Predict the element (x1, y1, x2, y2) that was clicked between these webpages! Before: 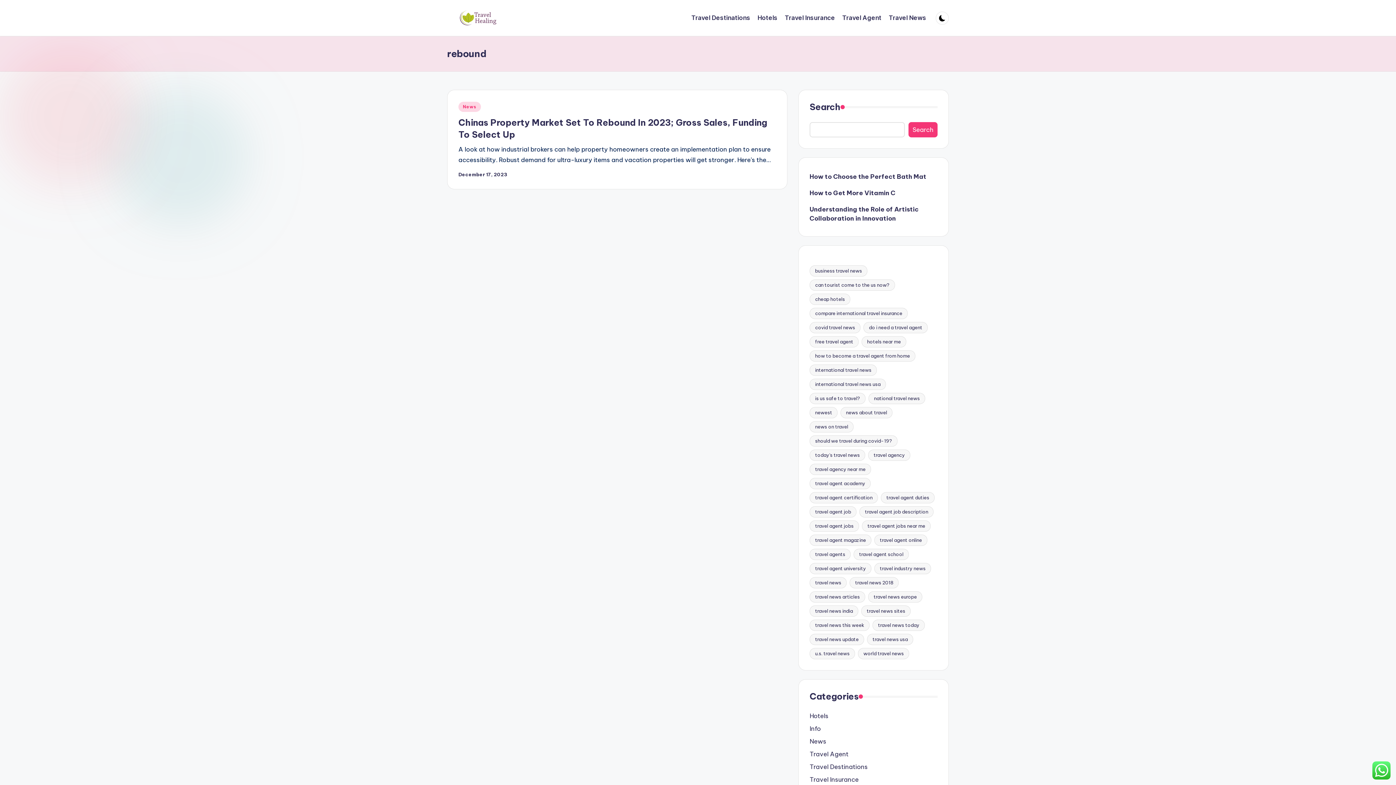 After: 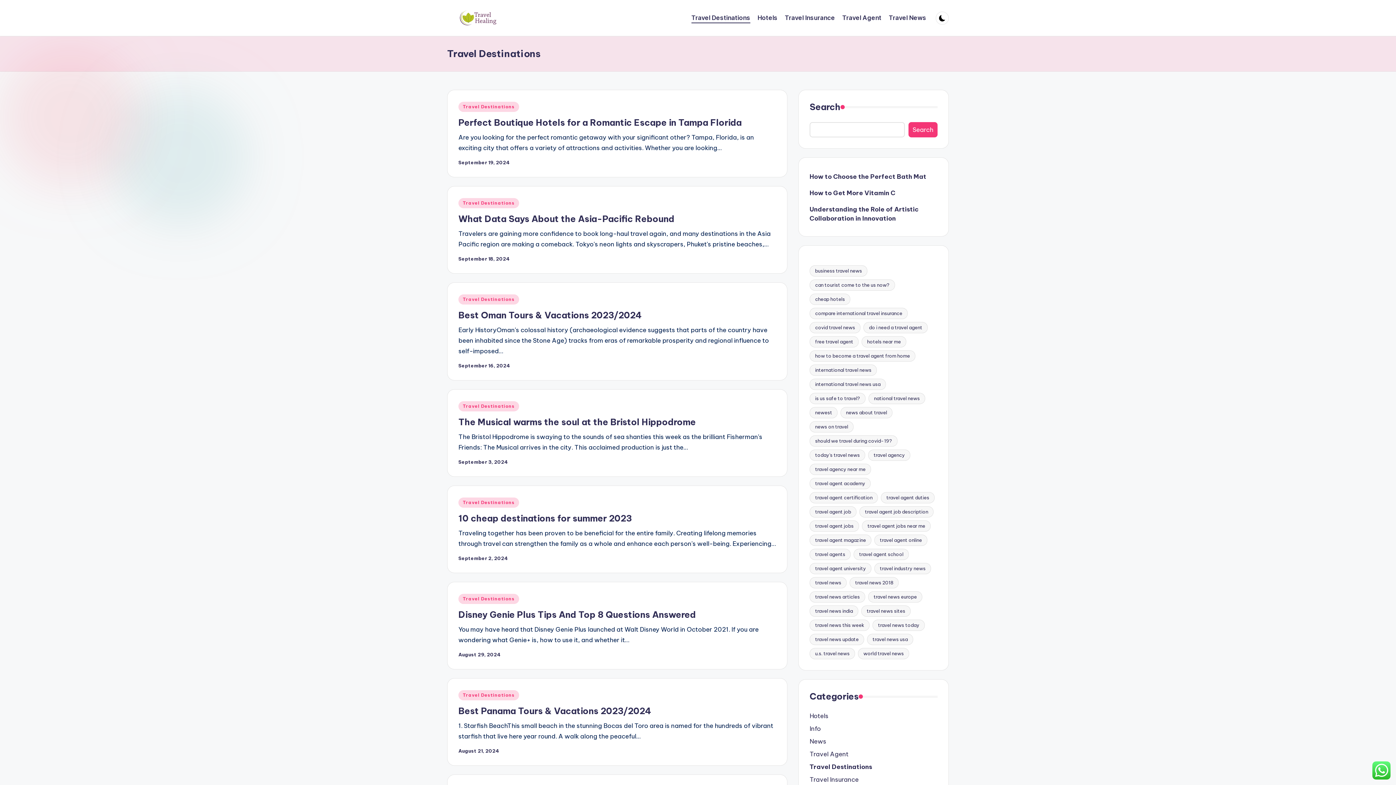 Action: label: Travel Destinations bbox: (691, 12, 750, 23)